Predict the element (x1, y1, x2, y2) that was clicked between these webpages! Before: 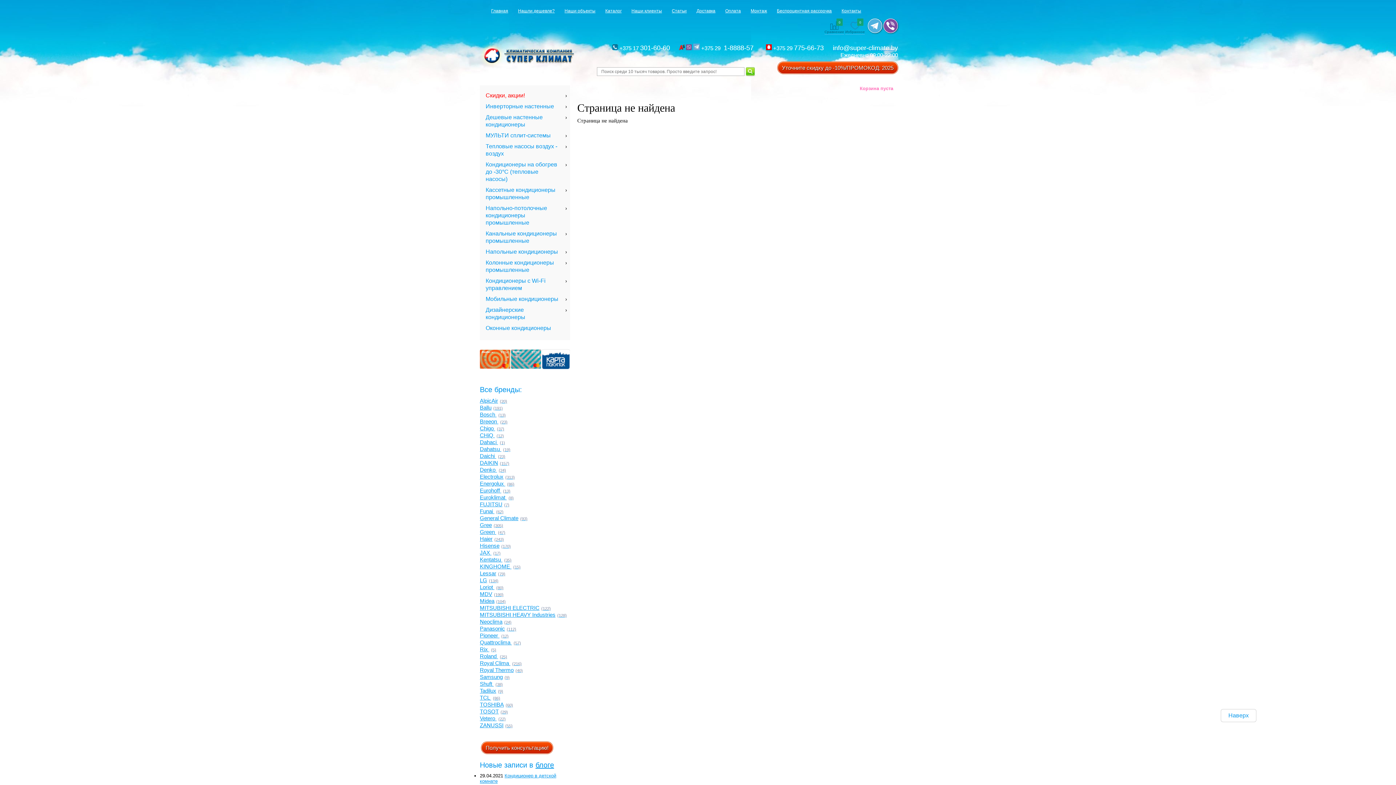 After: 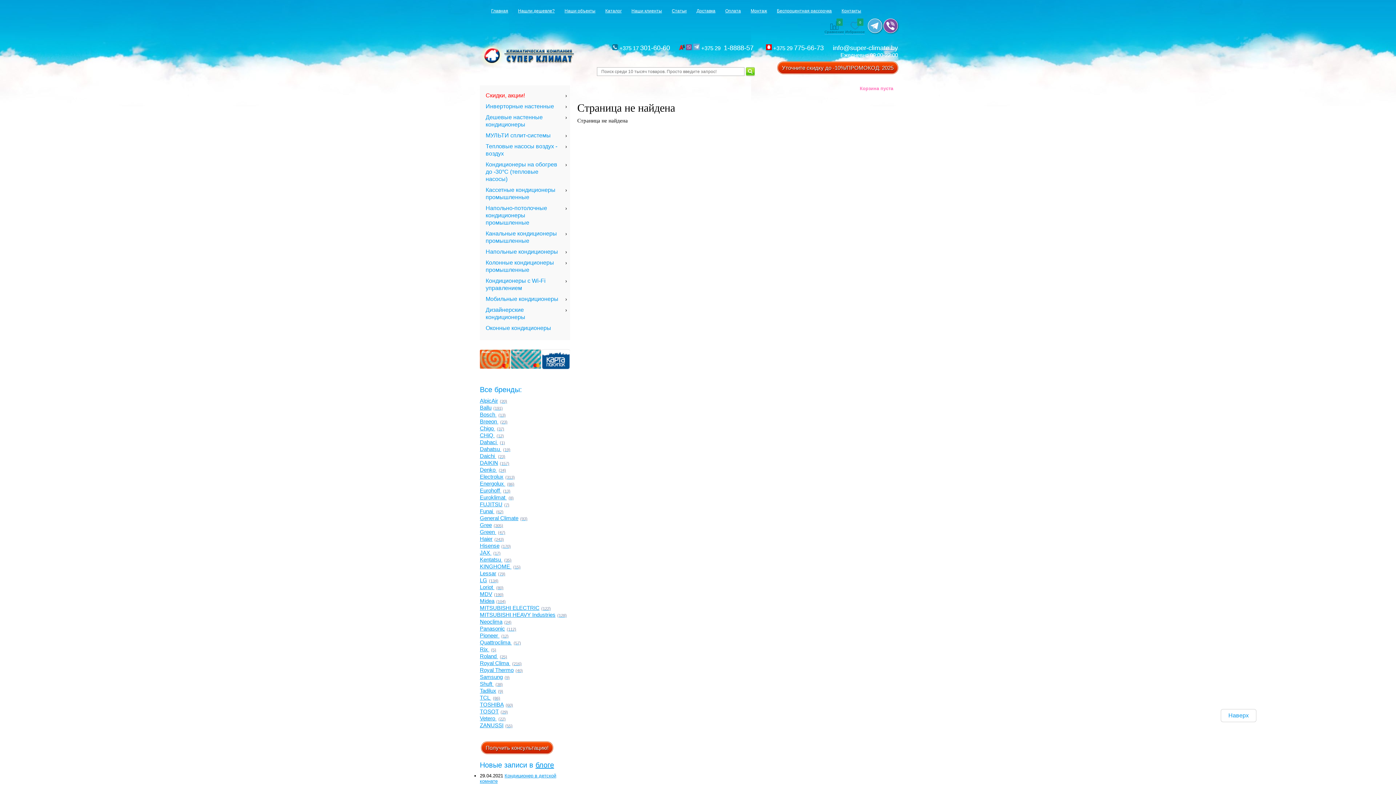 Action: label: Eurohoff (13) bbox: (480, 487, 573, 494)